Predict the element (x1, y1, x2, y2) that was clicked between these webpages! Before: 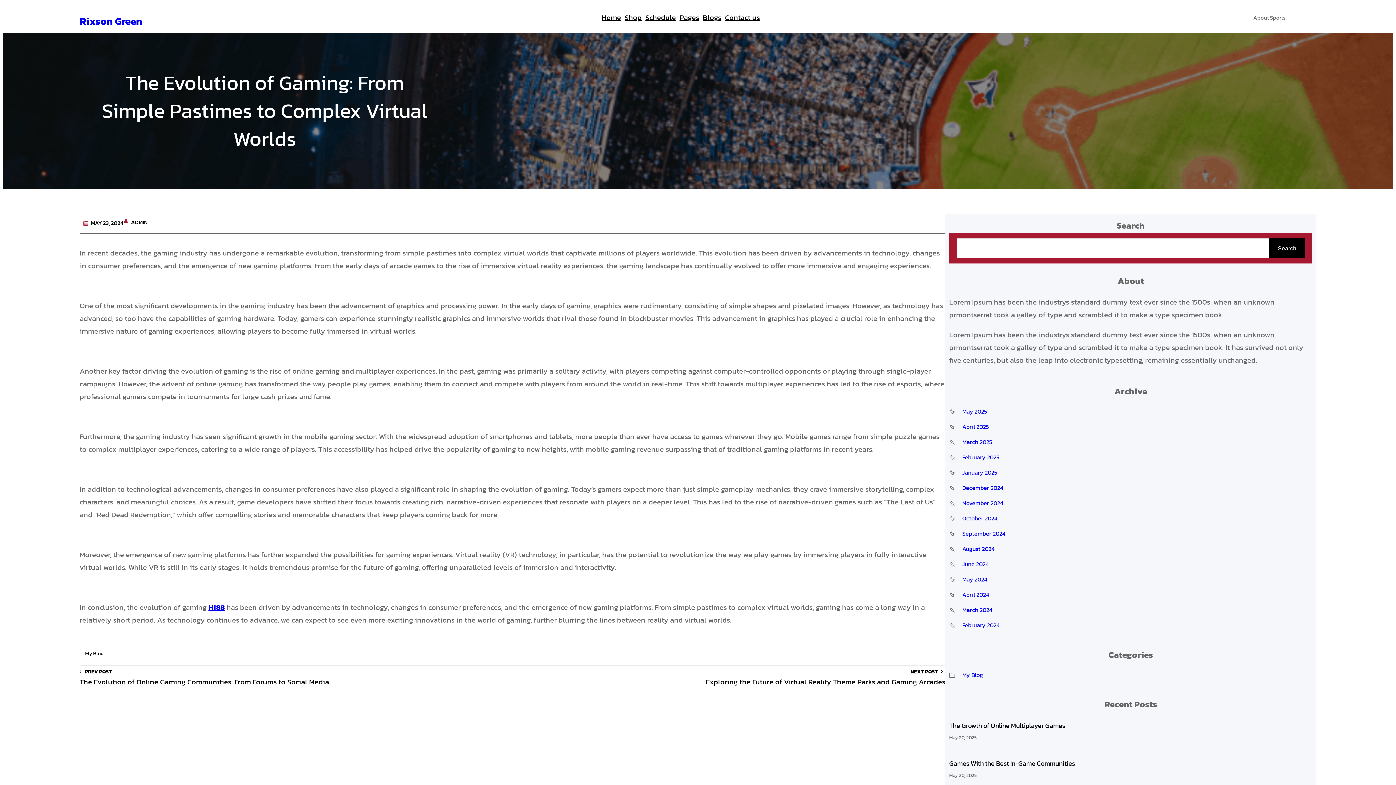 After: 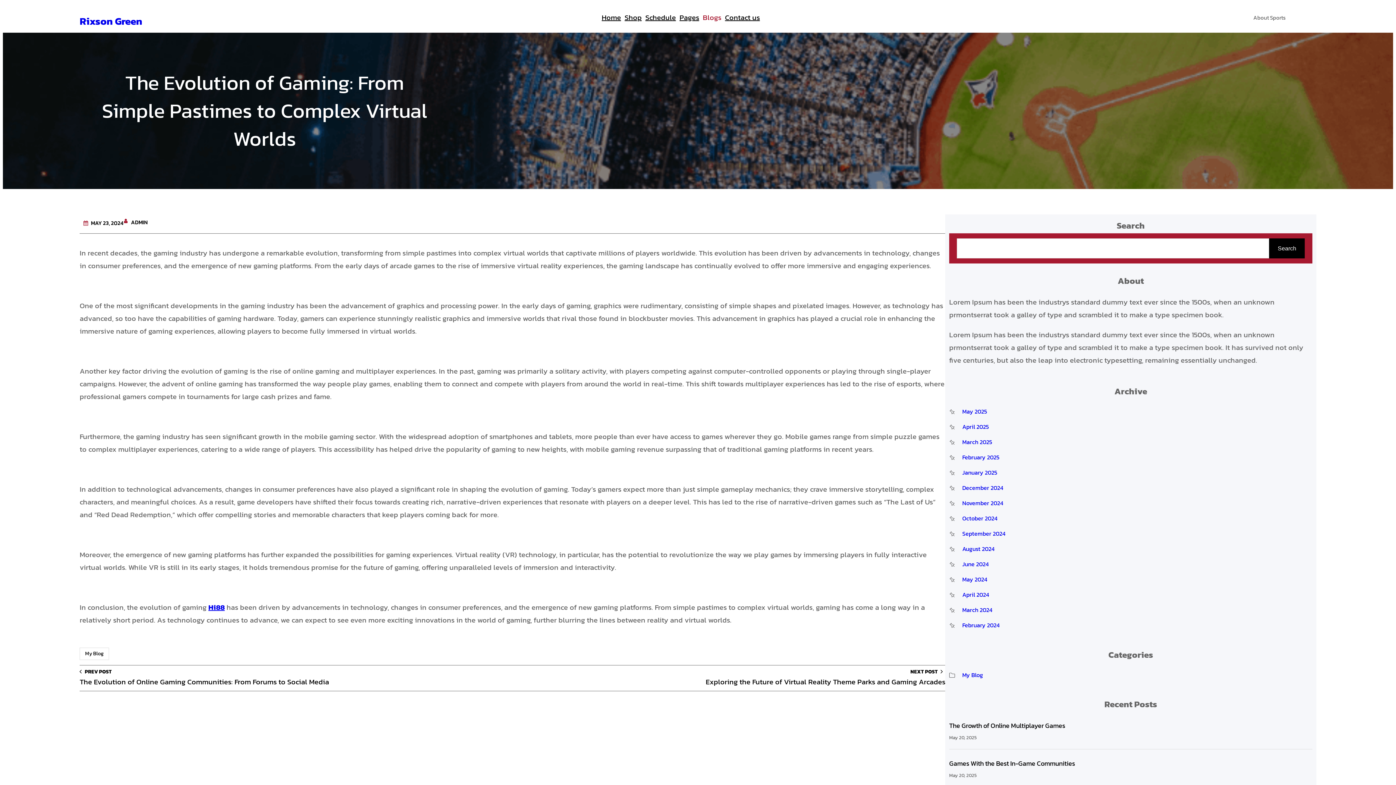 Action: bbox: (702, 10, 721, 25) label: Blogs